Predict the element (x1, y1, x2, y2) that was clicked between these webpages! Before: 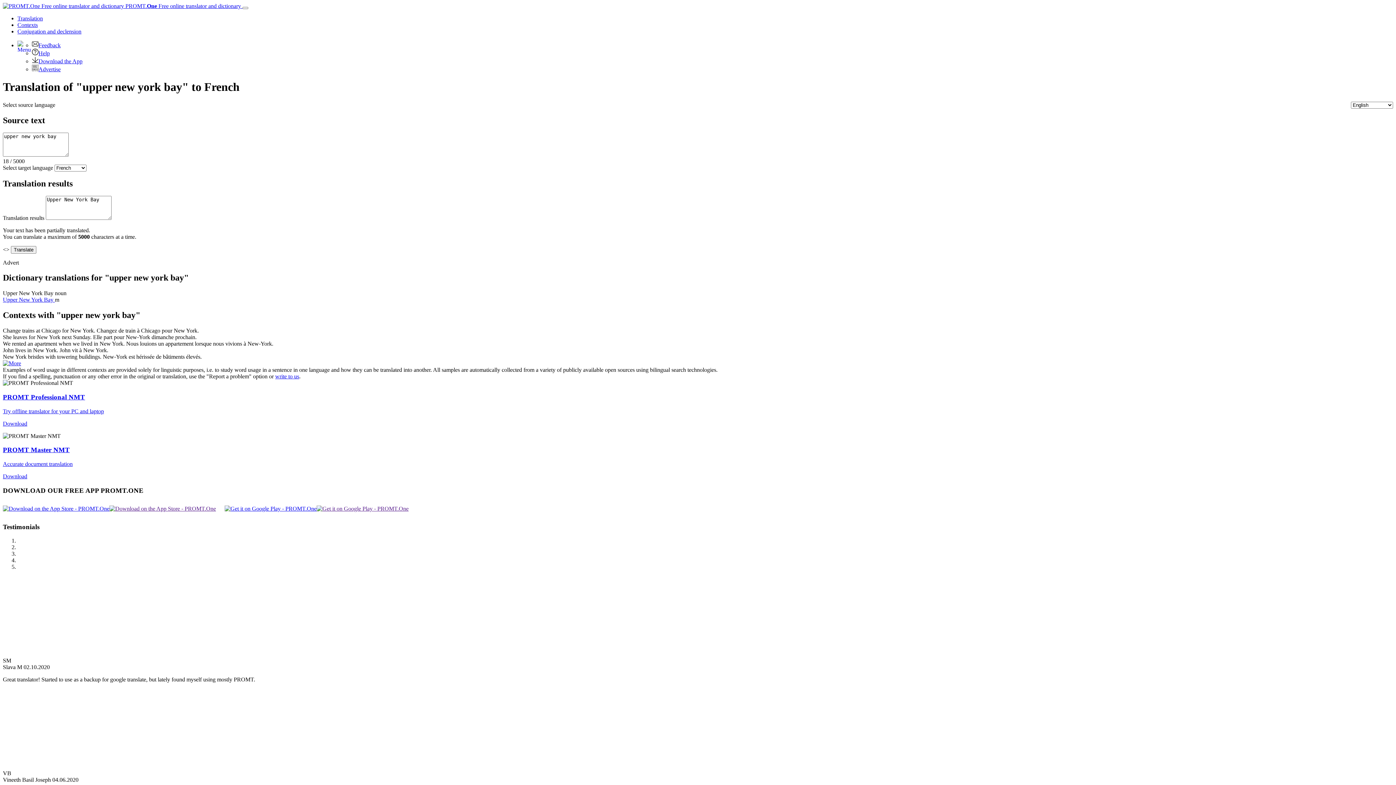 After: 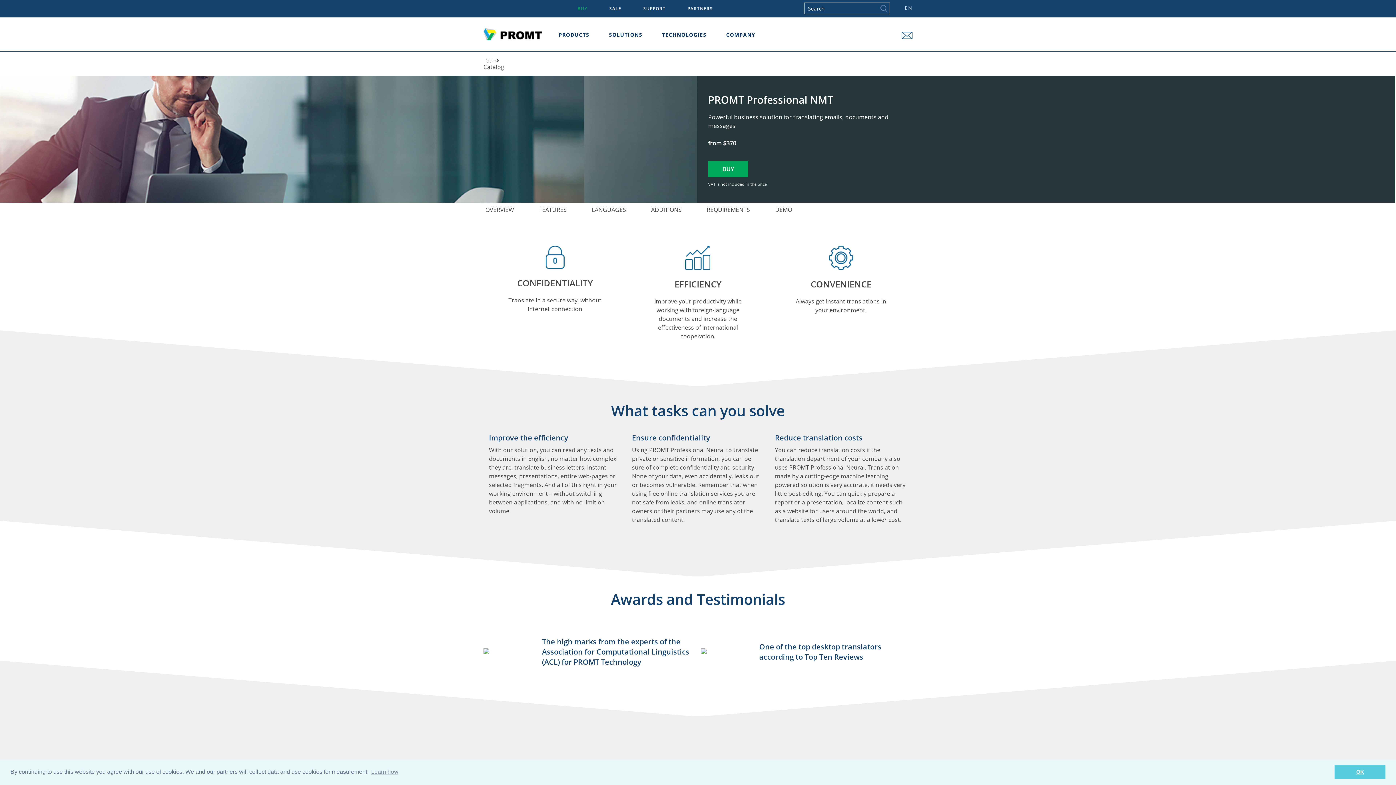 Action: label: PROMT Professional NMT bbox: (2, 393, 85, 401)